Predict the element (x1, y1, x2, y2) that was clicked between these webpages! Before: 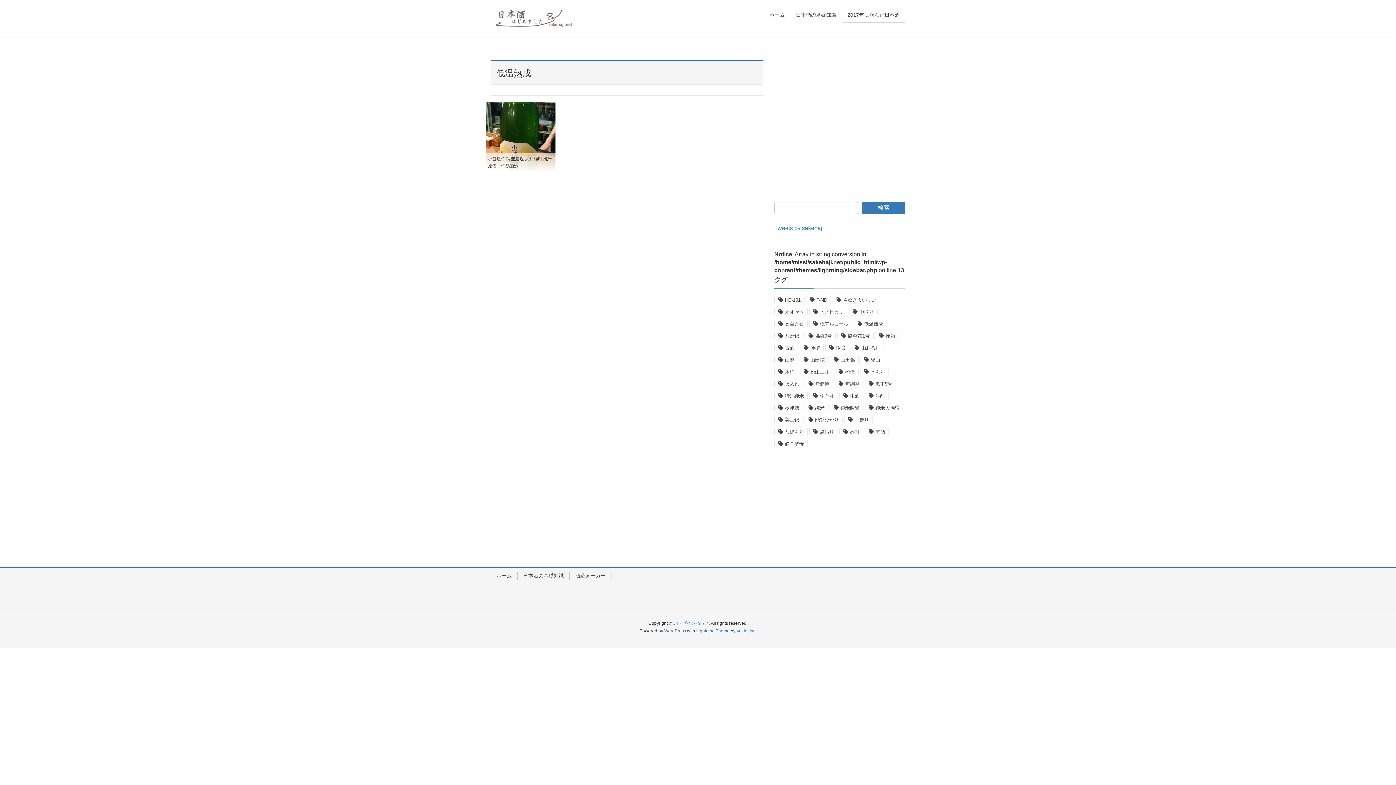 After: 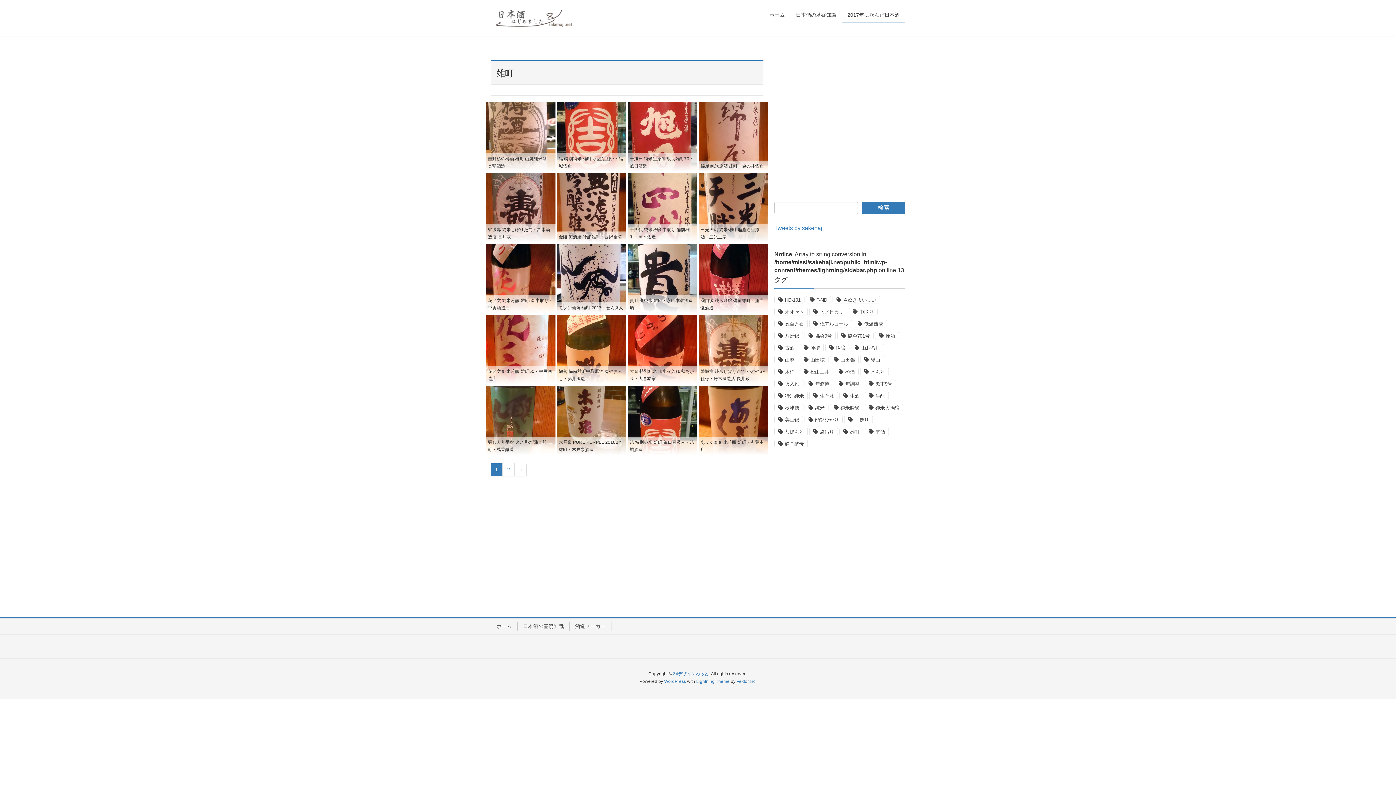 Action: bbox: (839, 428, 863, 435) label: 雄町